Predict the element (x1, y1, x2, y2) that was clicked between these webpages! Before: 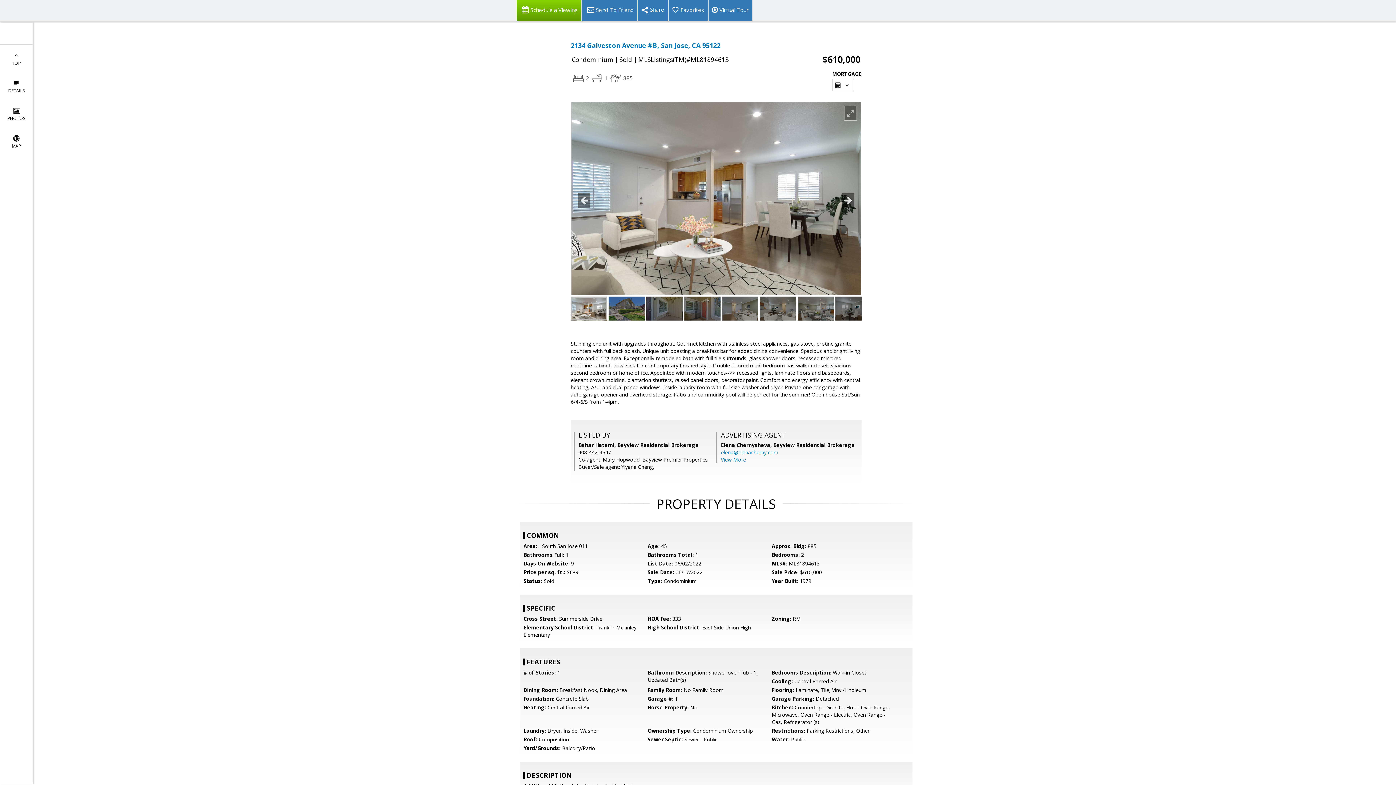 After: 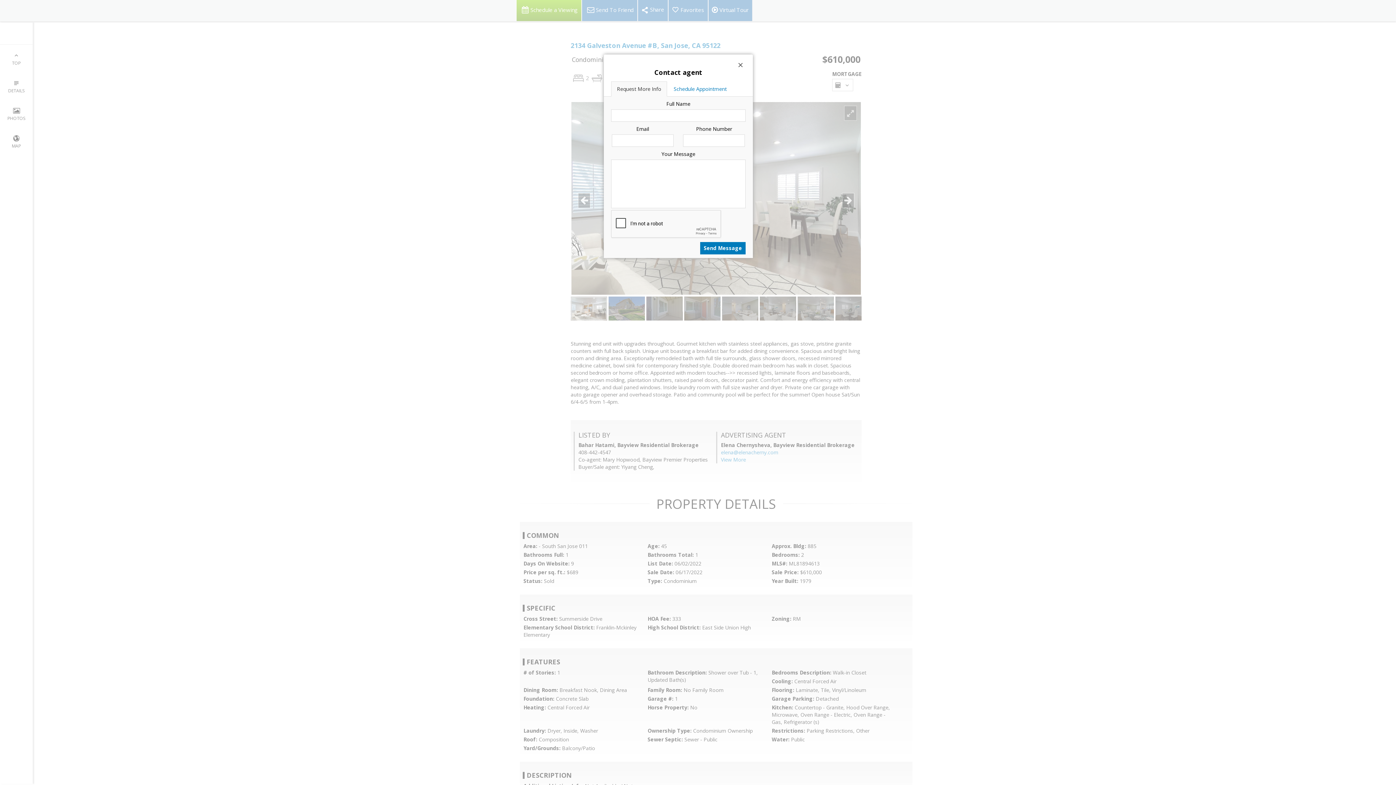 Action: label: Schedule a Viewing bbox: (516, 0, 581, 21)